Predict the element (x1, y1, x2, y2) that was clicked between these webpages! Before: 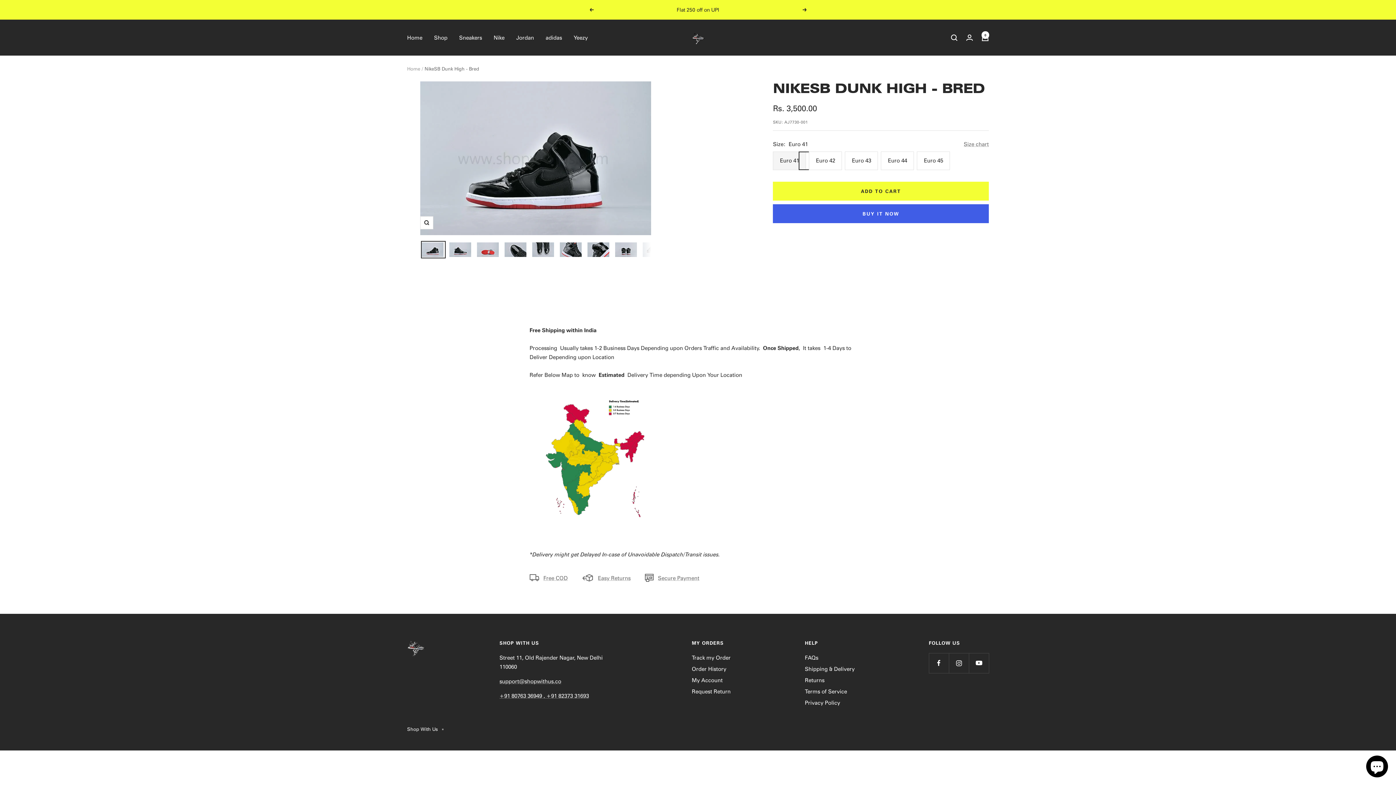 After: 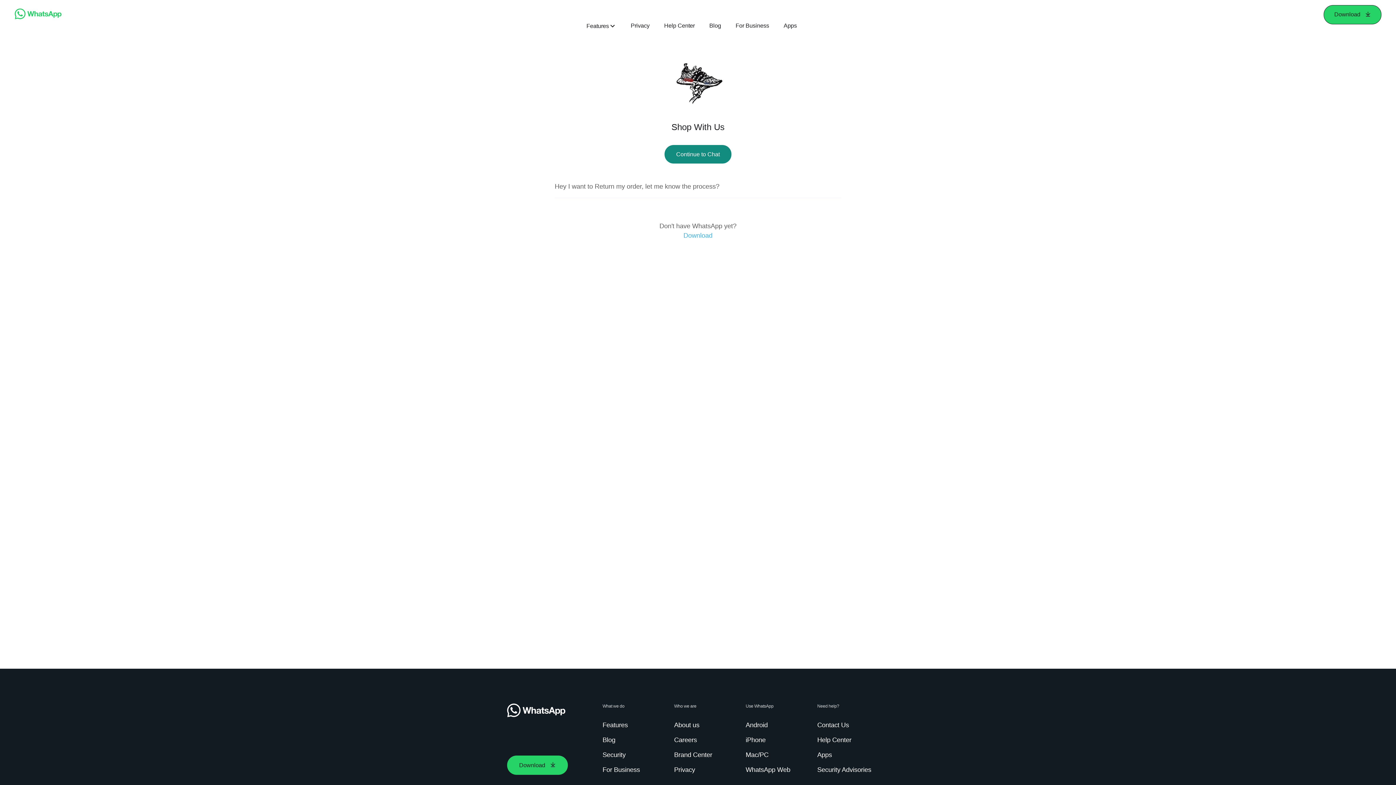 Action: bbox: (692, 687, 730, 696) label: Request Return